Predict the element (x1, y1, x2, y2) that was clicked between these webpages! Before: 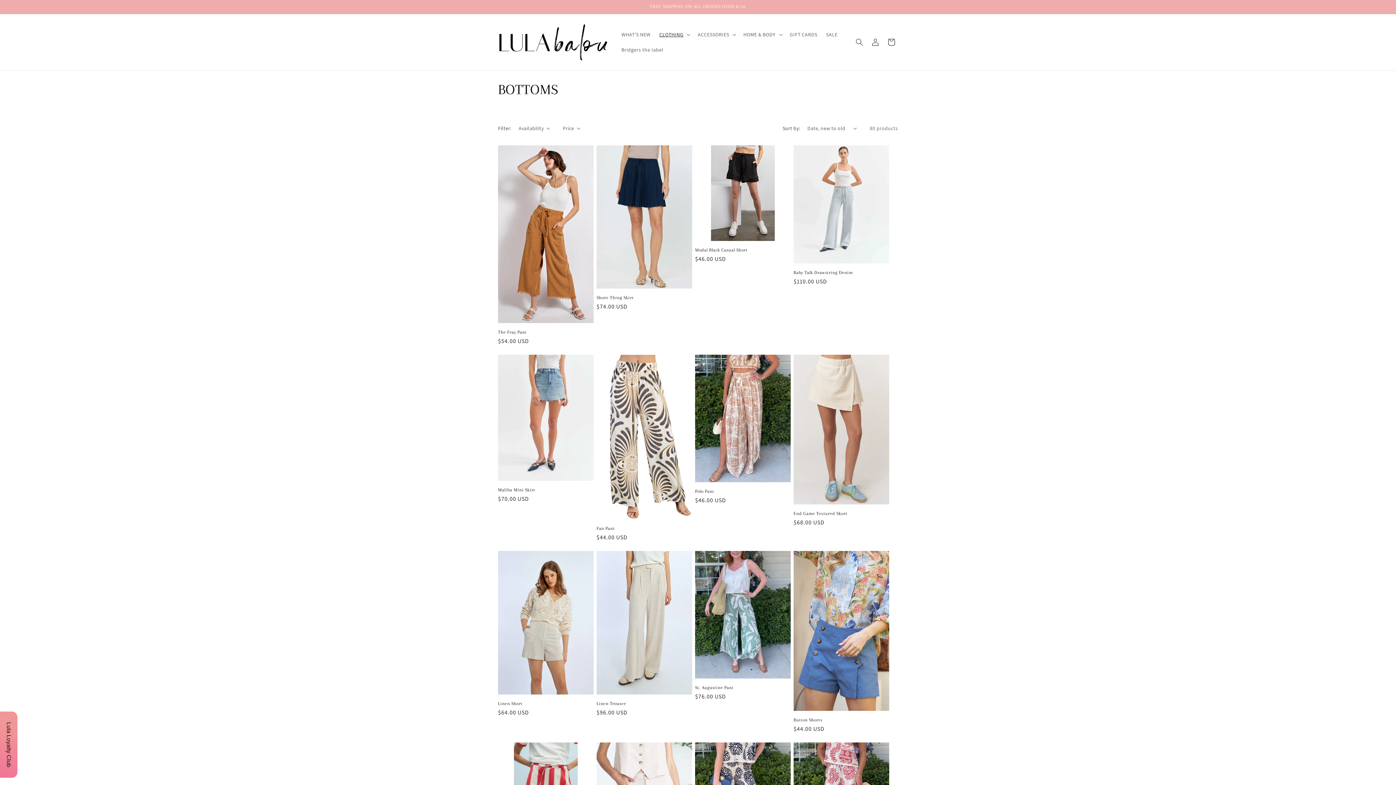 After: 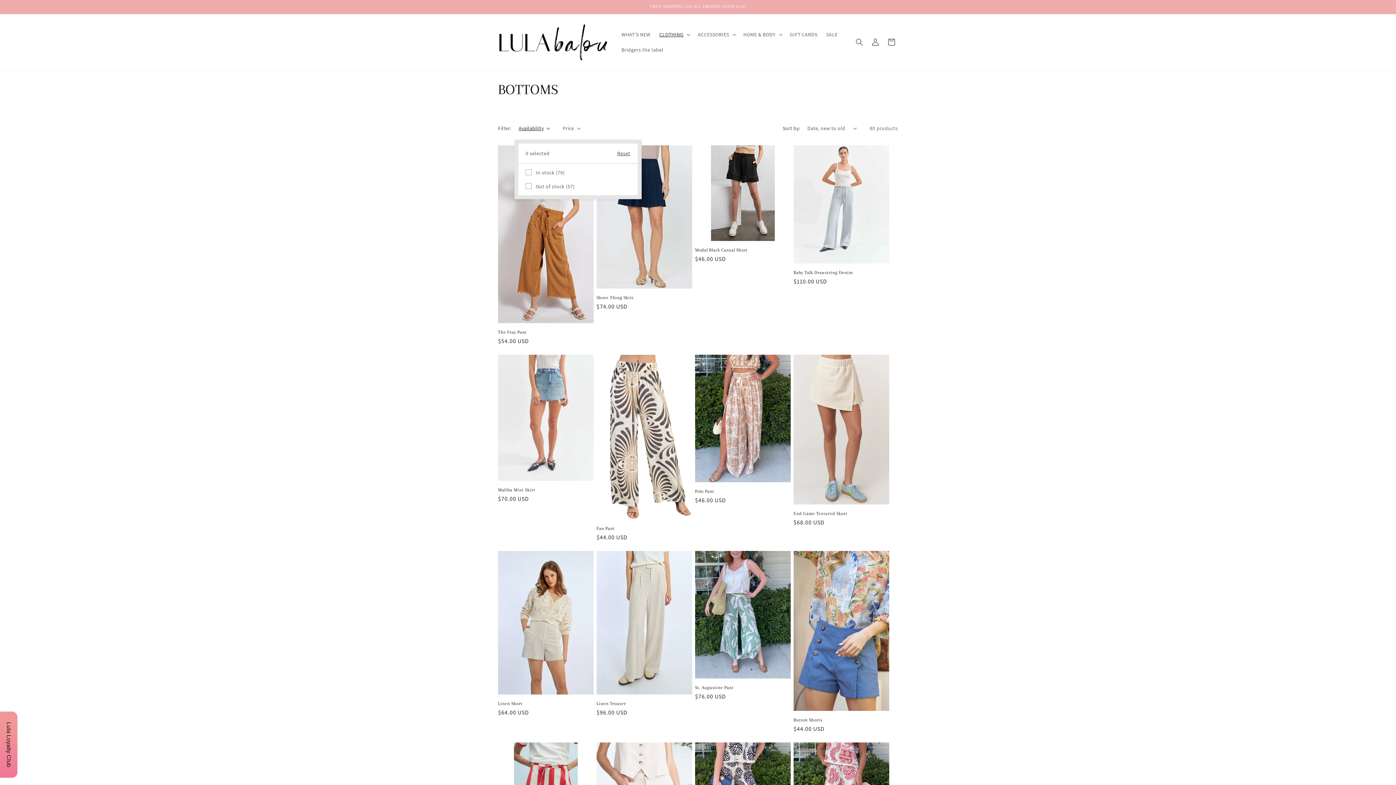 Action: label: Availability (0 selected) bbox: (518, 124, 550, 132)